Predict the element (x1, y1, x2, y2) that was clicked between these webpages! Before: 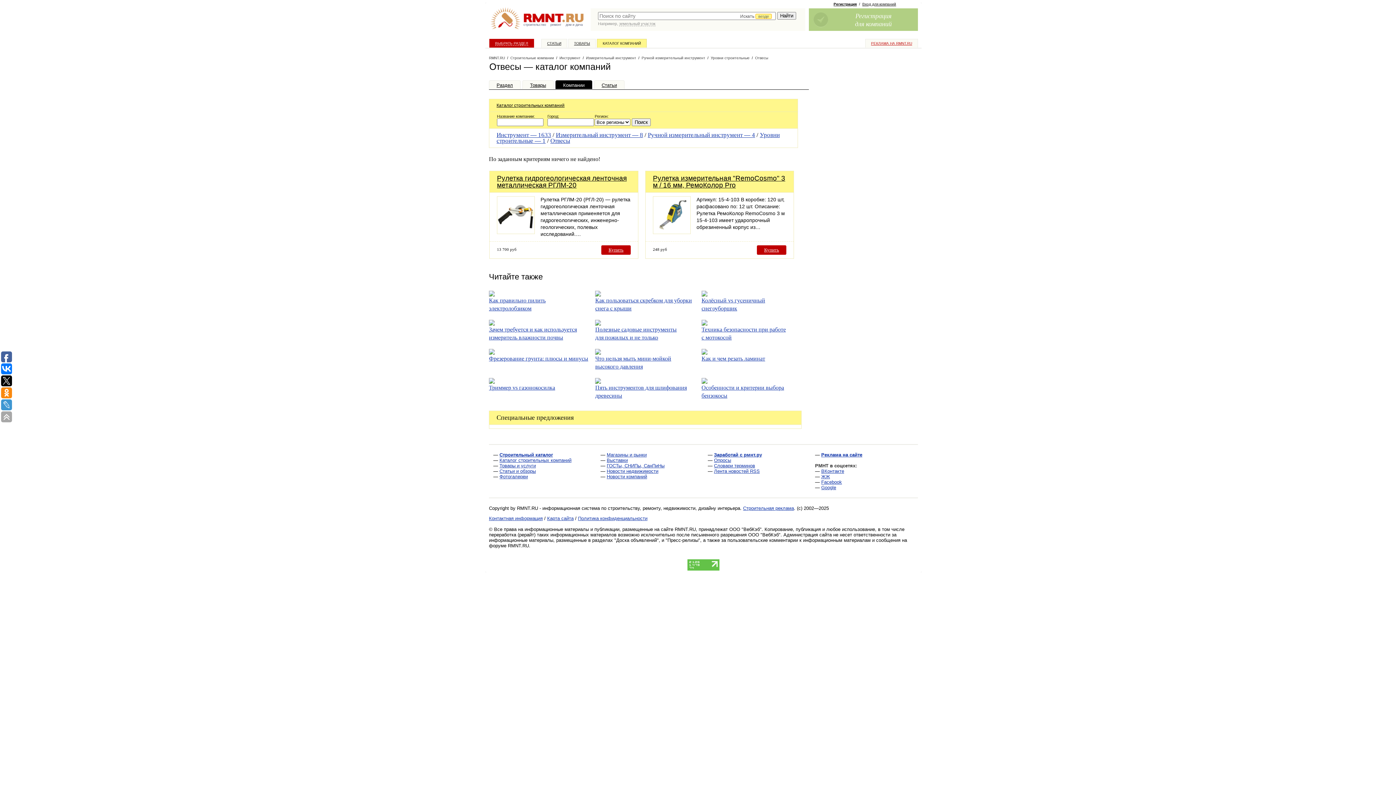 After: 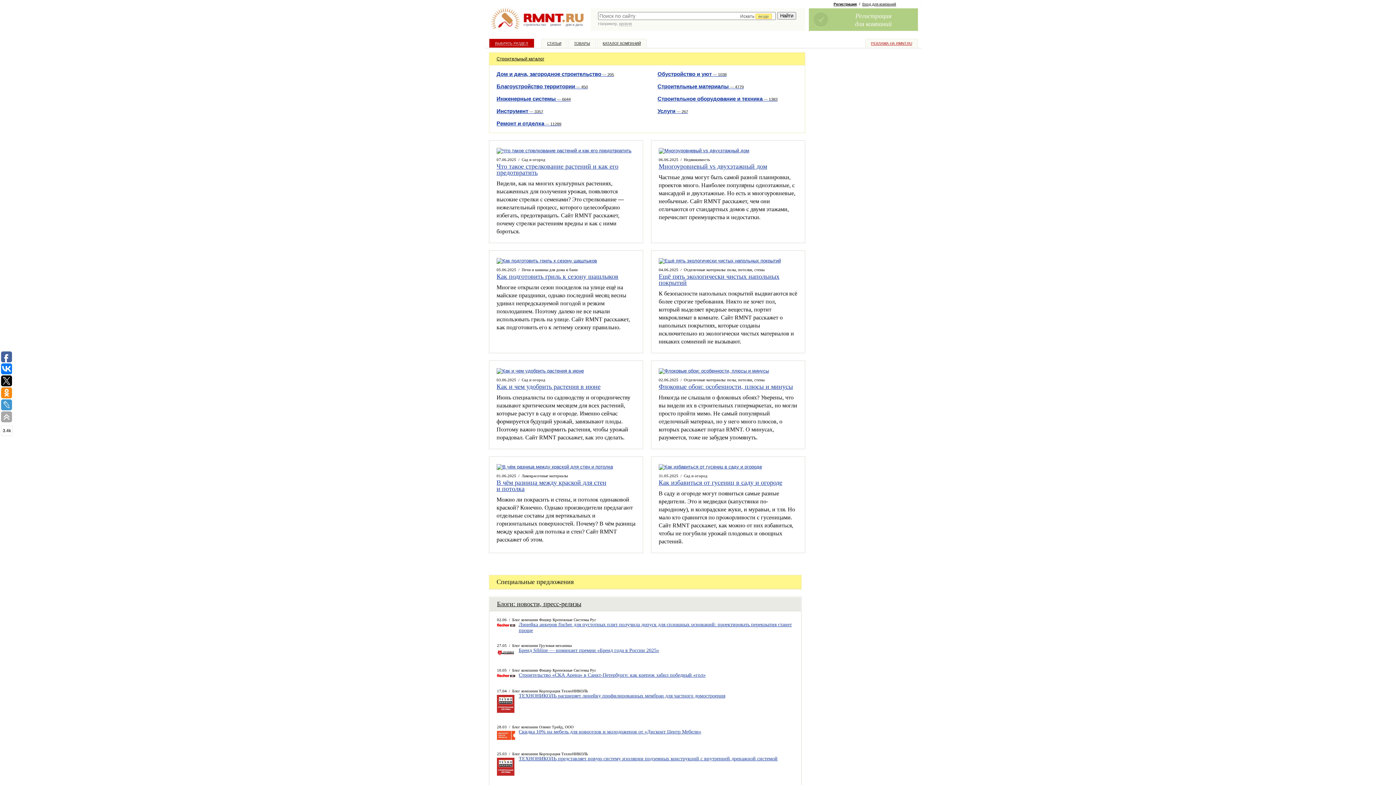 Action: bbox: (608, 505, 740, 511) label: строительству, ремонту, недвижимости, дизайну интерьера